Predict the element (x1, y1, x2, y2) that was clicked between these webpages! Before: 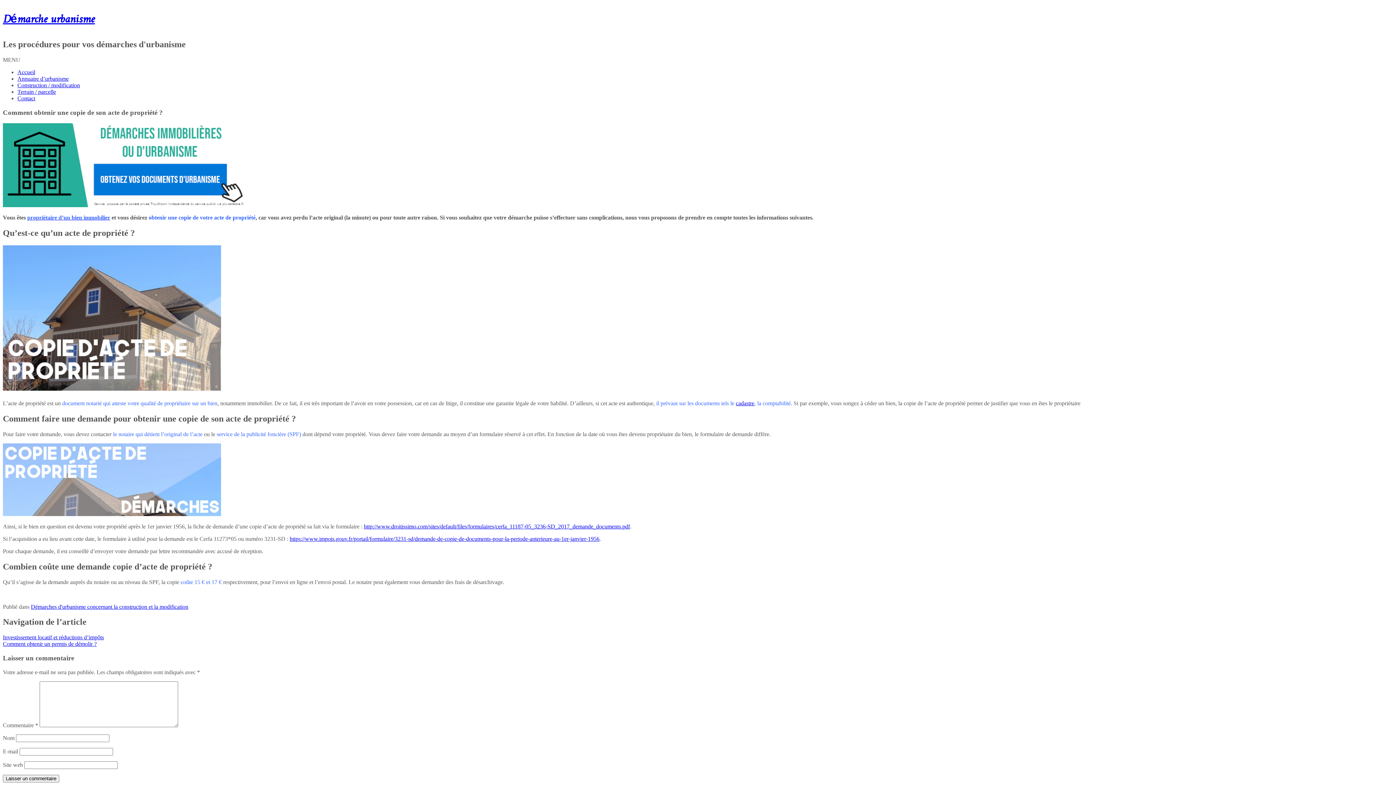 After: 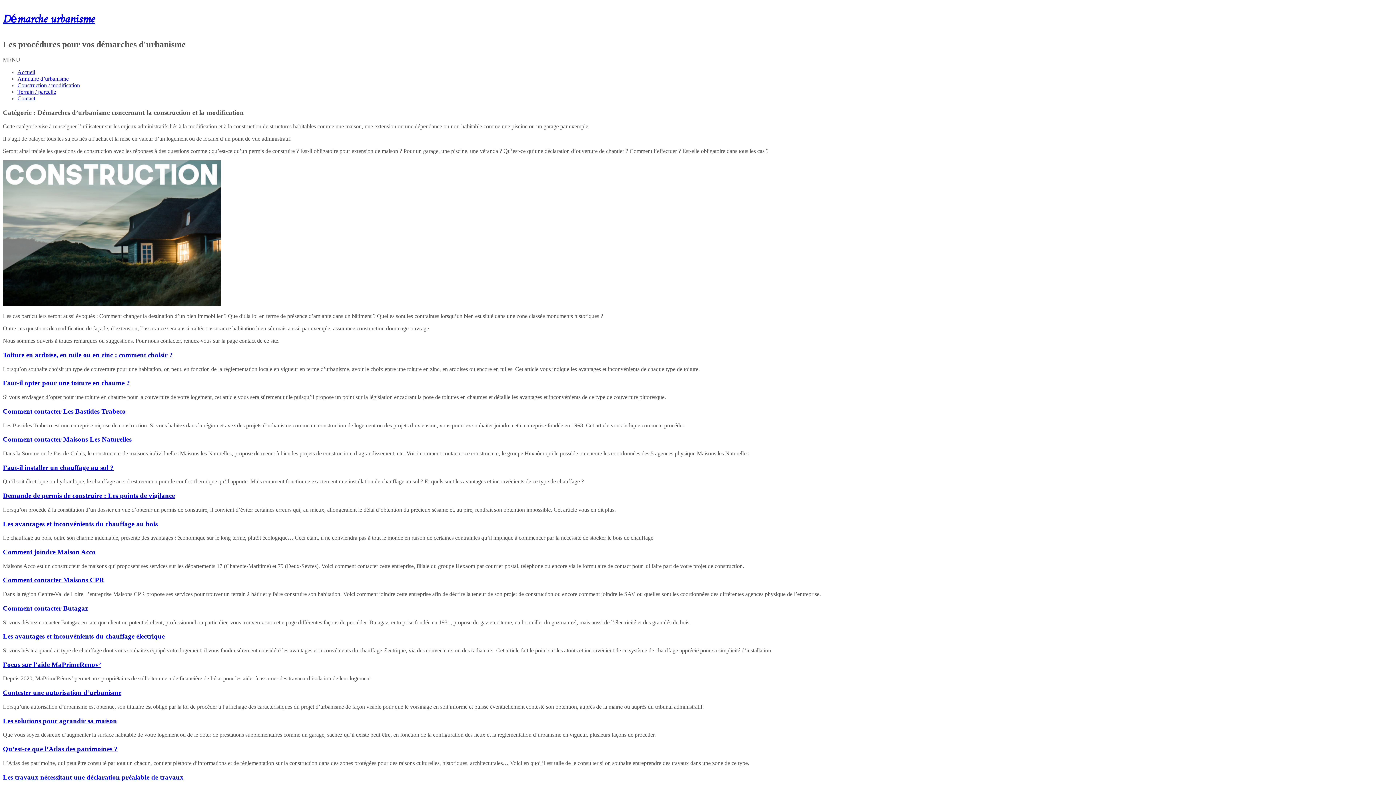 Action: bbox: (30, 603, 188, 610) label: Démarches d'urbanisme concernant la construction et la modification